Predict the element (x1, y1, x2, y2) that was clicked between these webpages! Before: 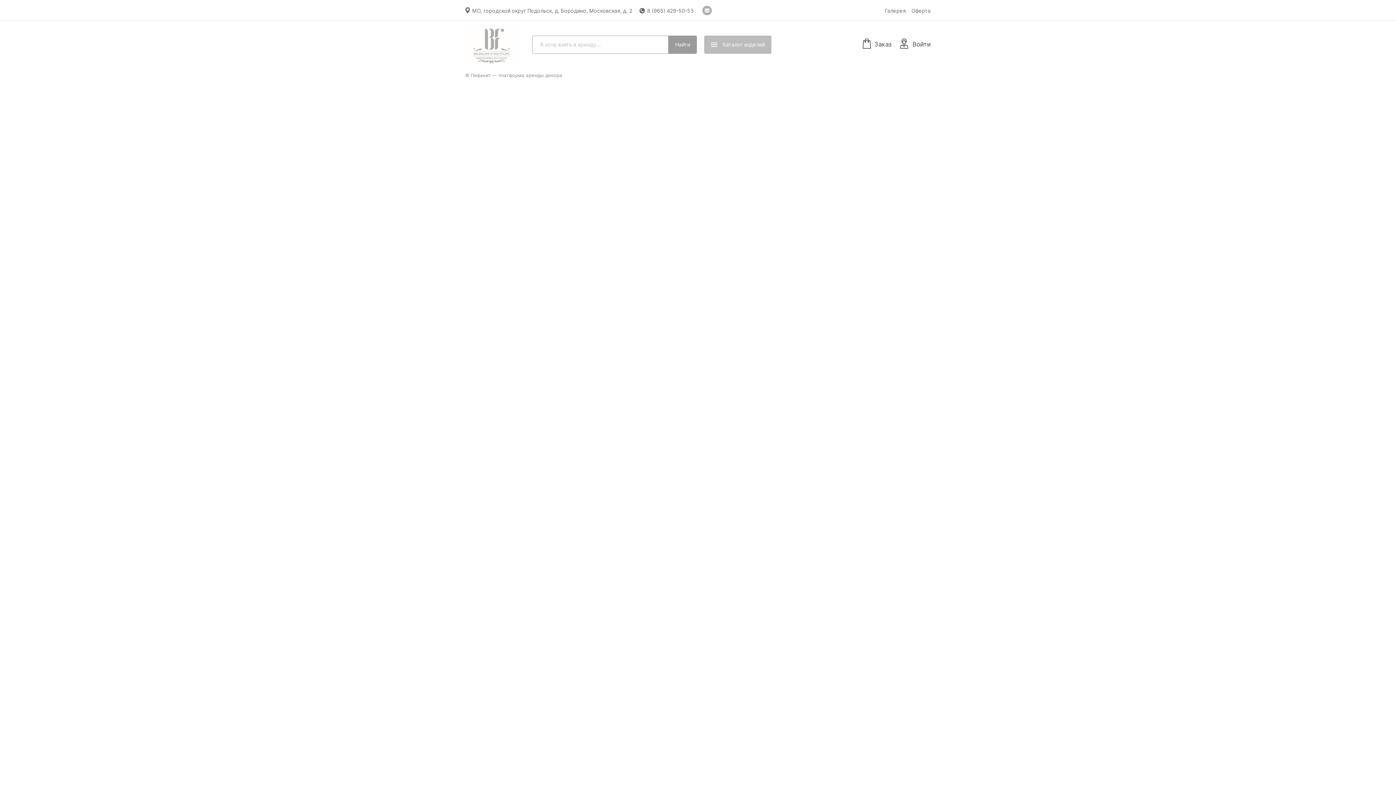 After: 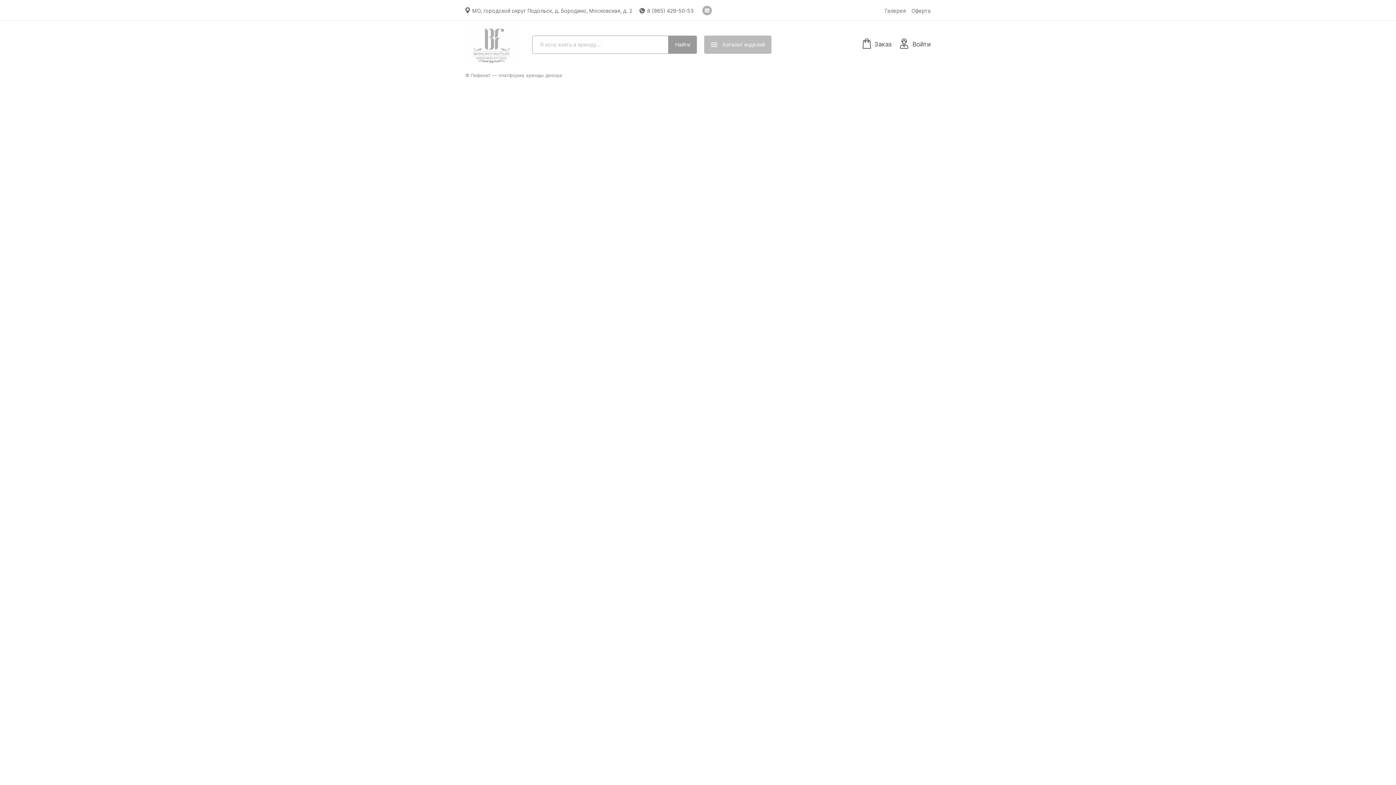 Action: label: Оферта bbox: (911, 8, 930, 14)